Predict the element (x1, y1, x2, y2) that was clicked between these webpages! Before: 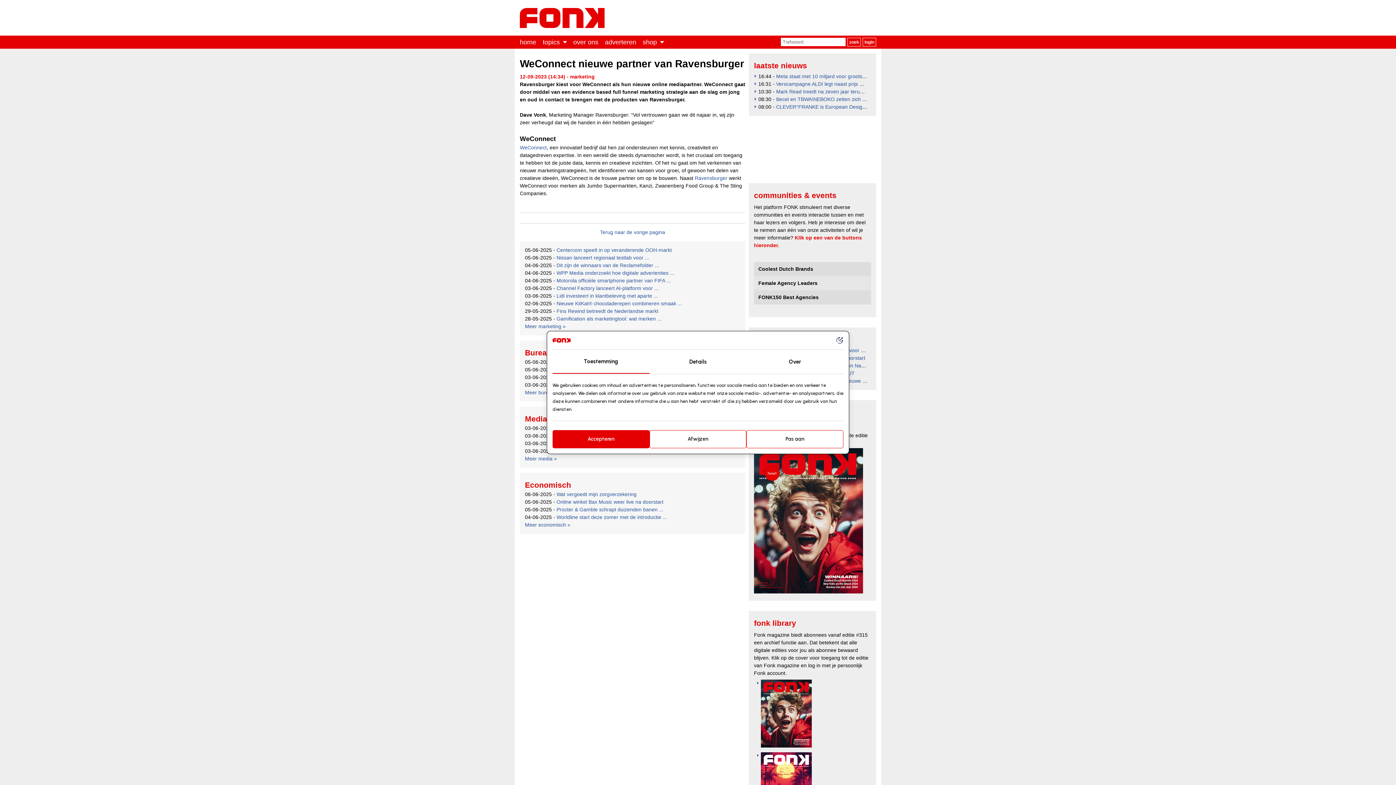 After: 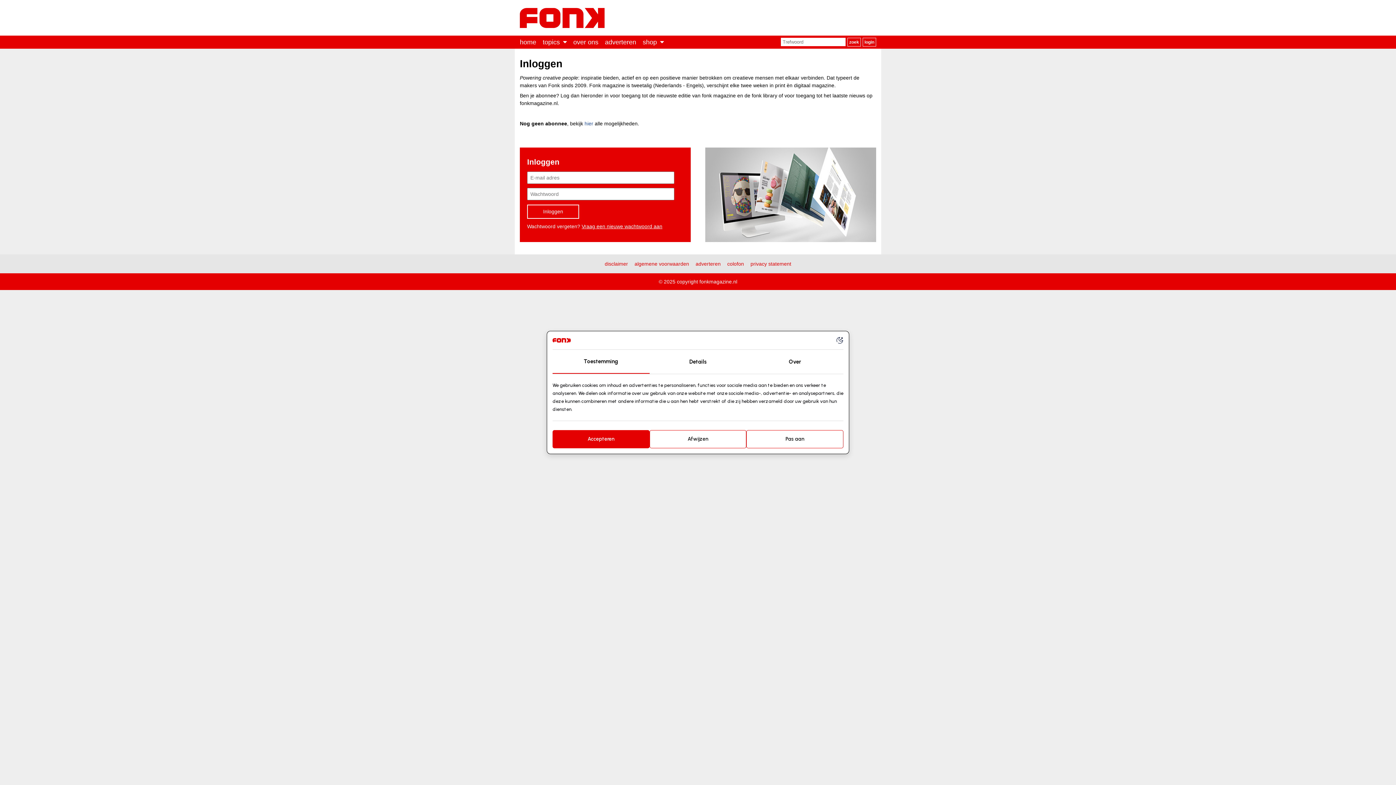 Action: label: login bbox: (862, 37, 876, 46)